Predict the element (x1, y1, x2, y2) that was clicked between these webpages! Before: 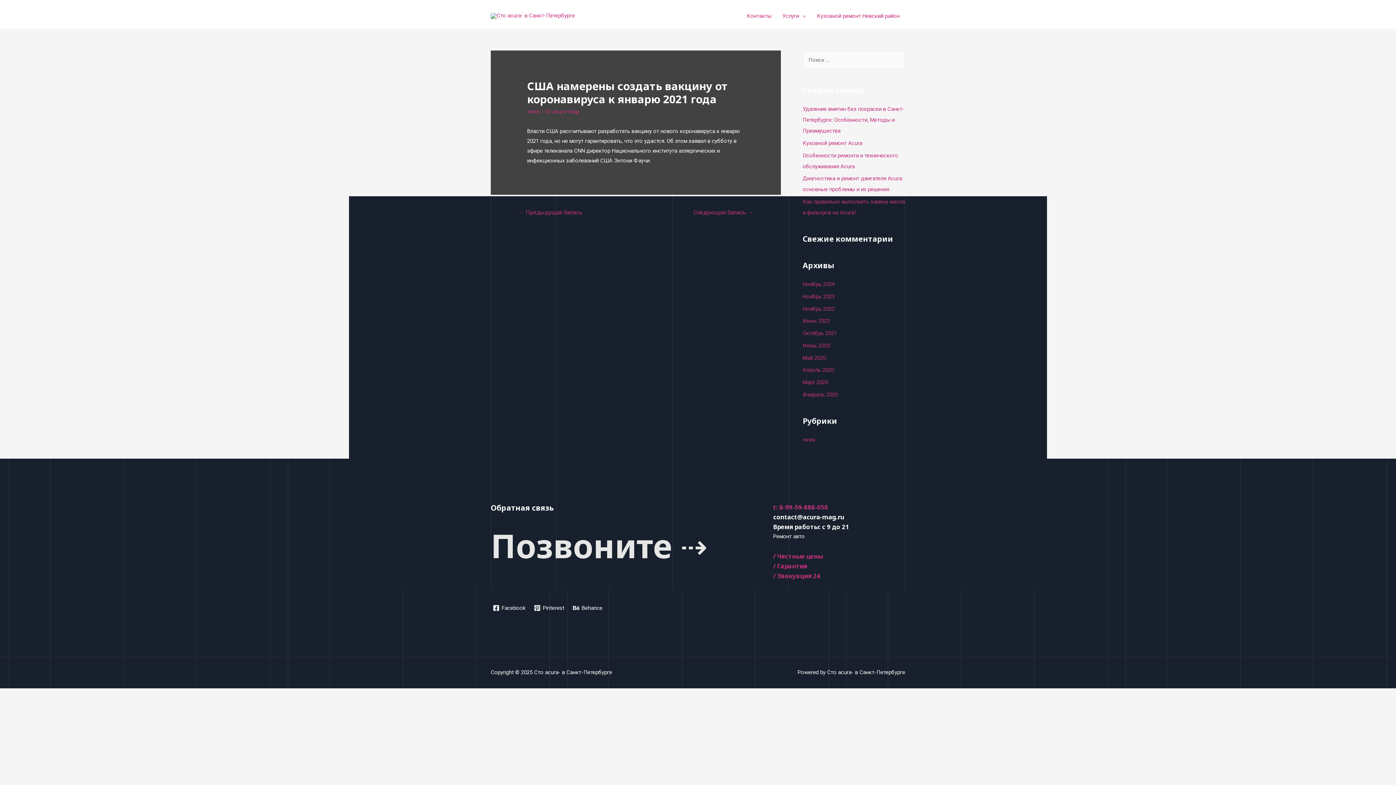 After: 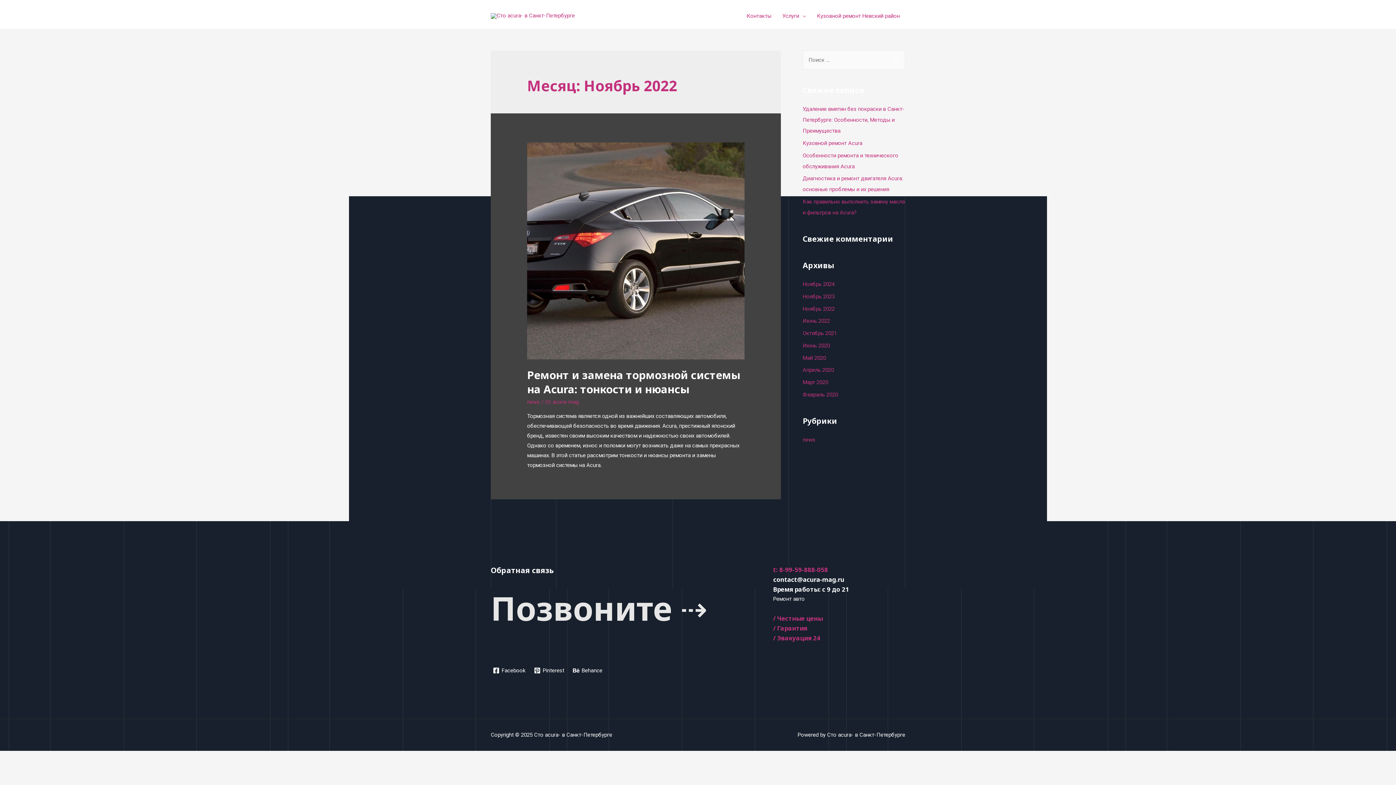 Action: bbox: (802, 305, 834, 312) label: Ноябрь 2022